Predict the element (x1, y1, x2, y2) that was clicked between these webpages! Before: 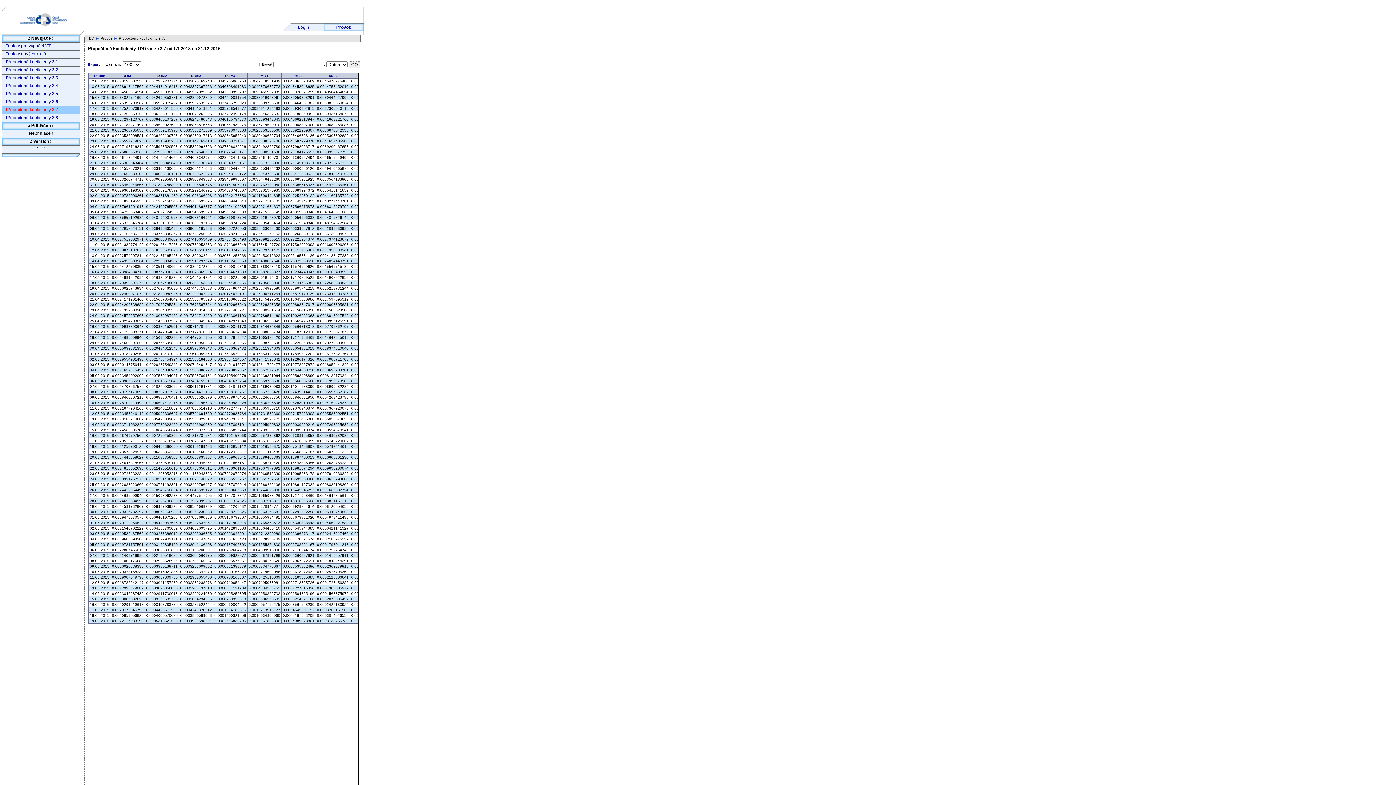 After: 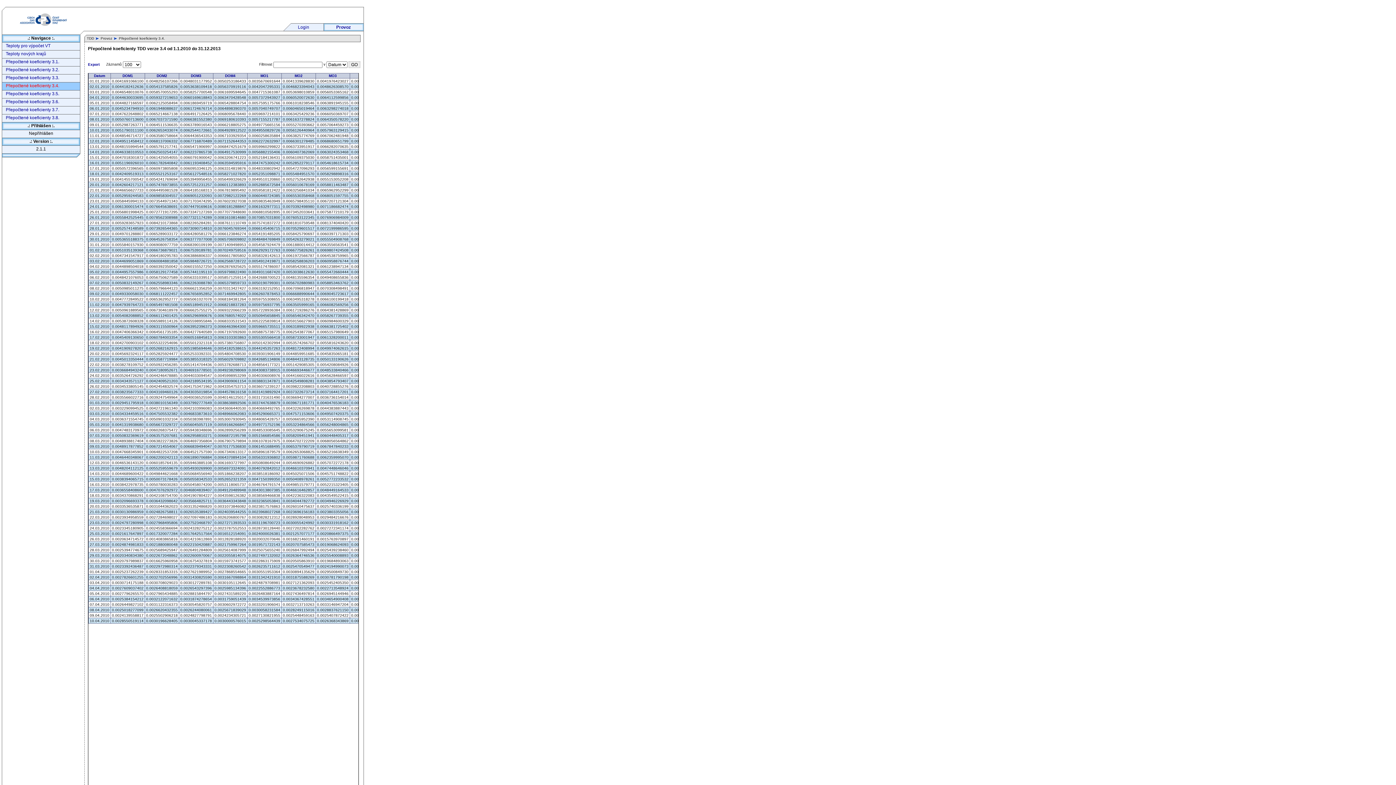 Action: bbox: (2, 82, 80, 89) label: Přepočtené koeficienty 3.4.